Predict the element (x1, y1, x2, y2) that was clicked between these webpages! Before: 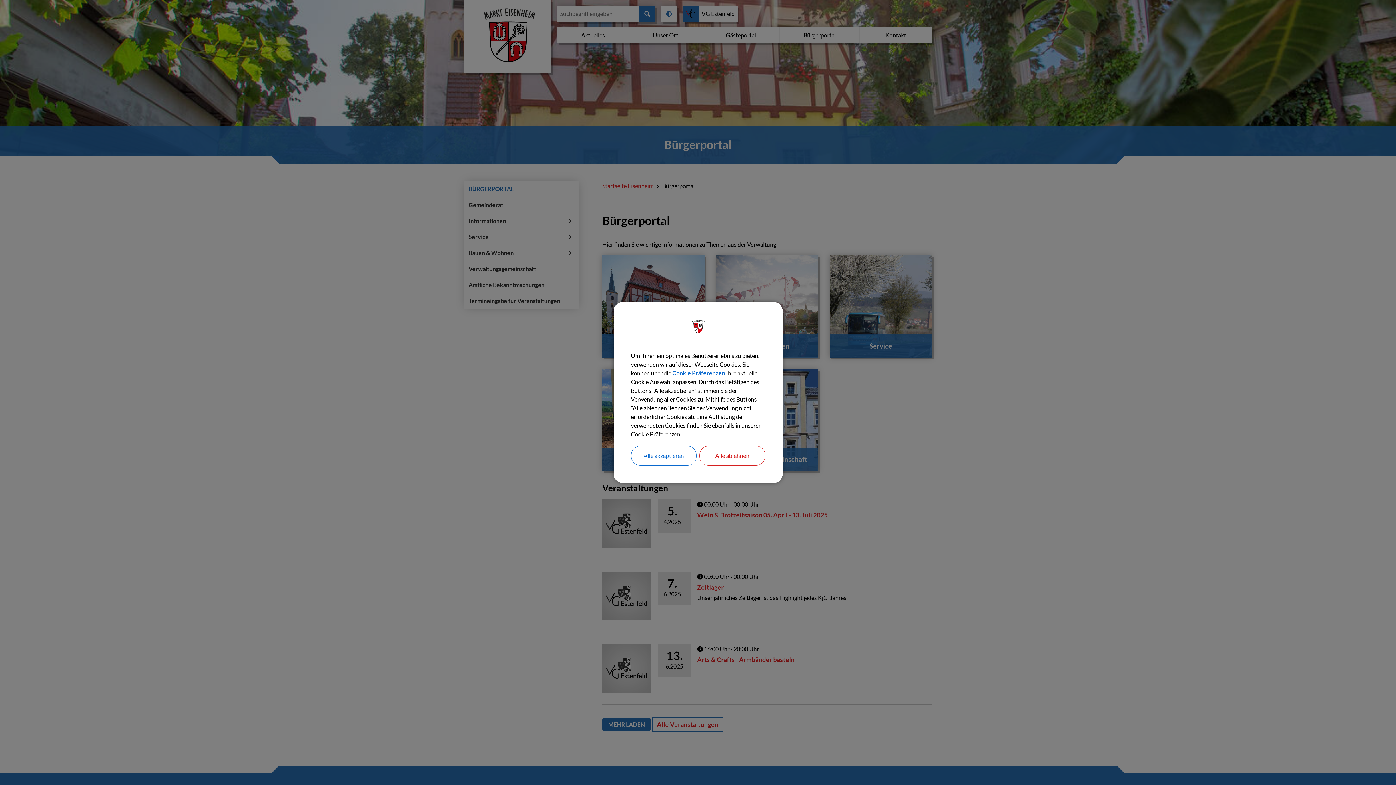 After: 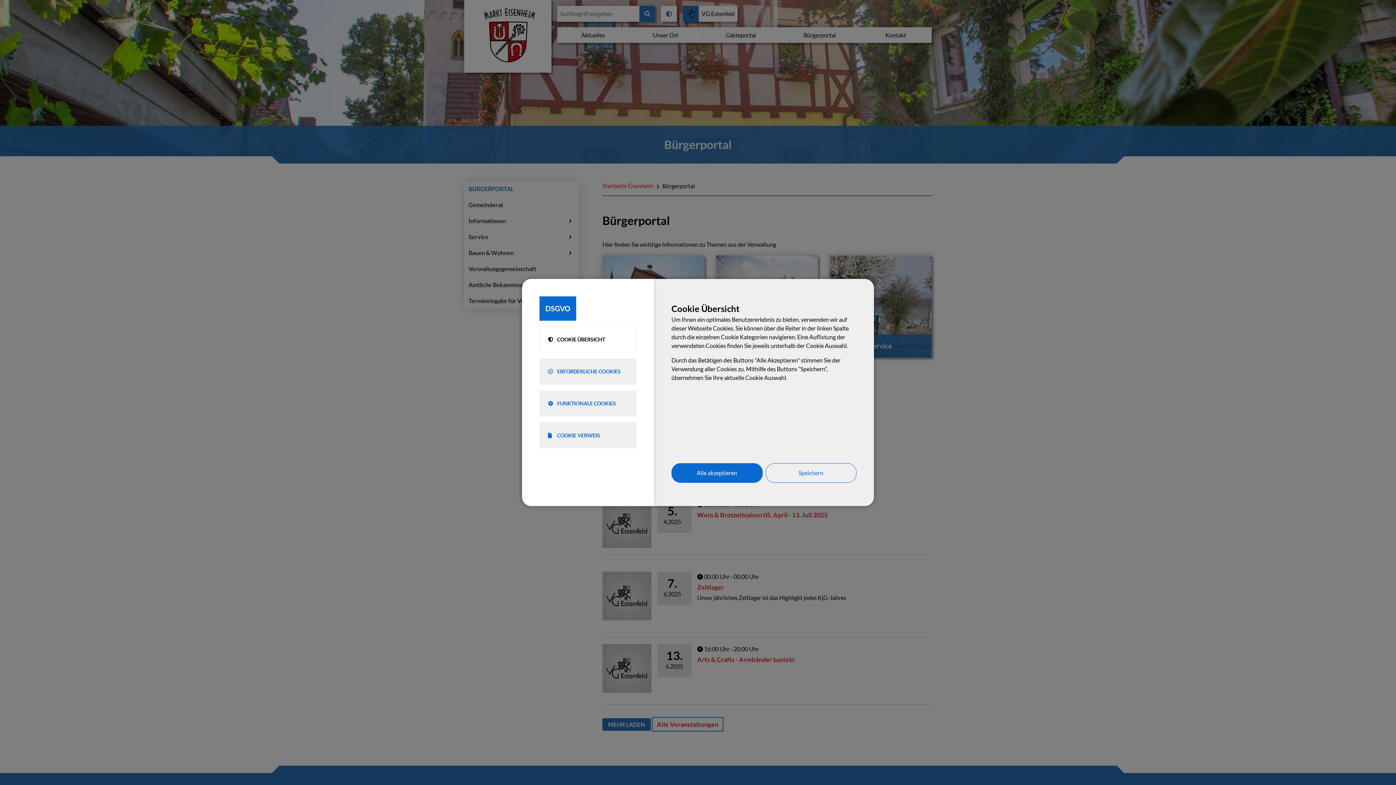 Action: label: Cookie Präferenzen bbox: (672, 369, 725, 377)